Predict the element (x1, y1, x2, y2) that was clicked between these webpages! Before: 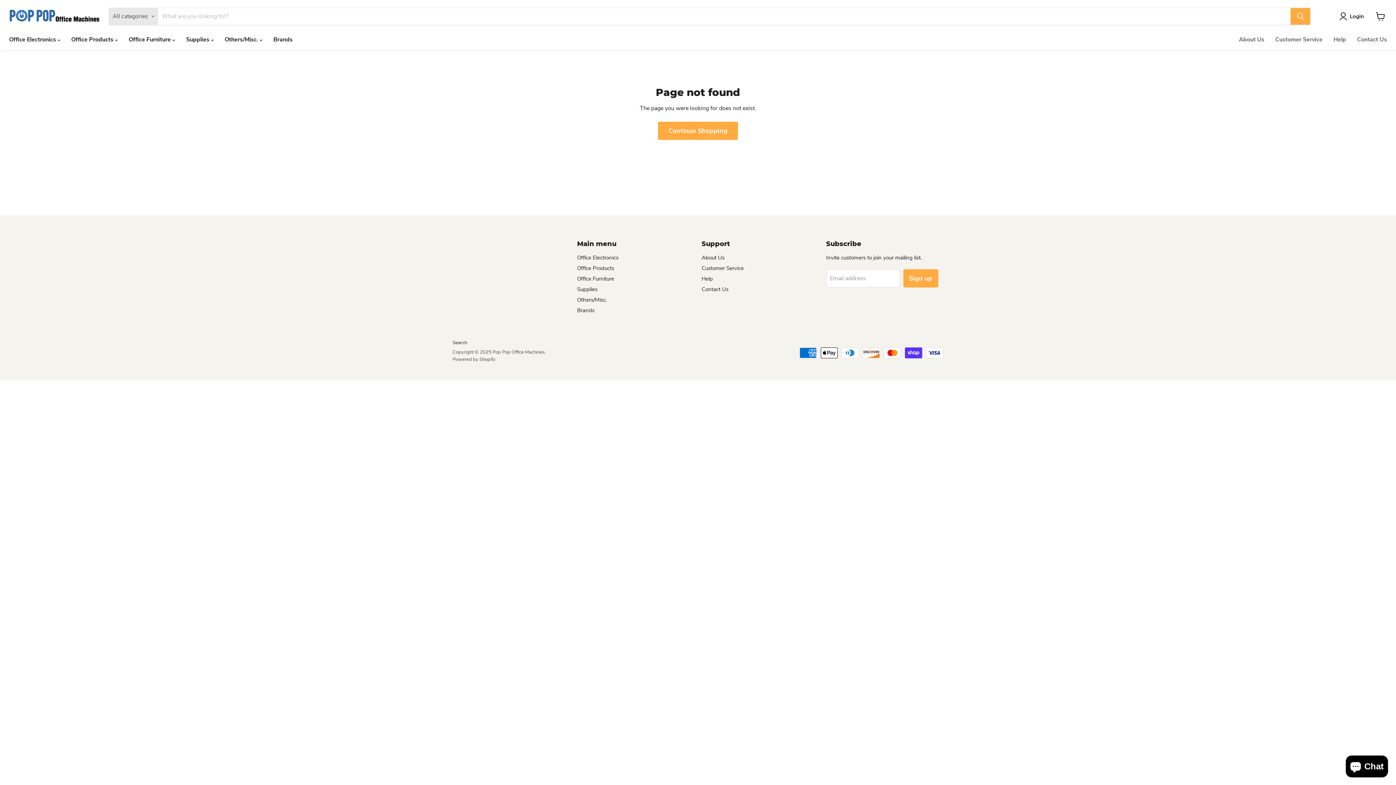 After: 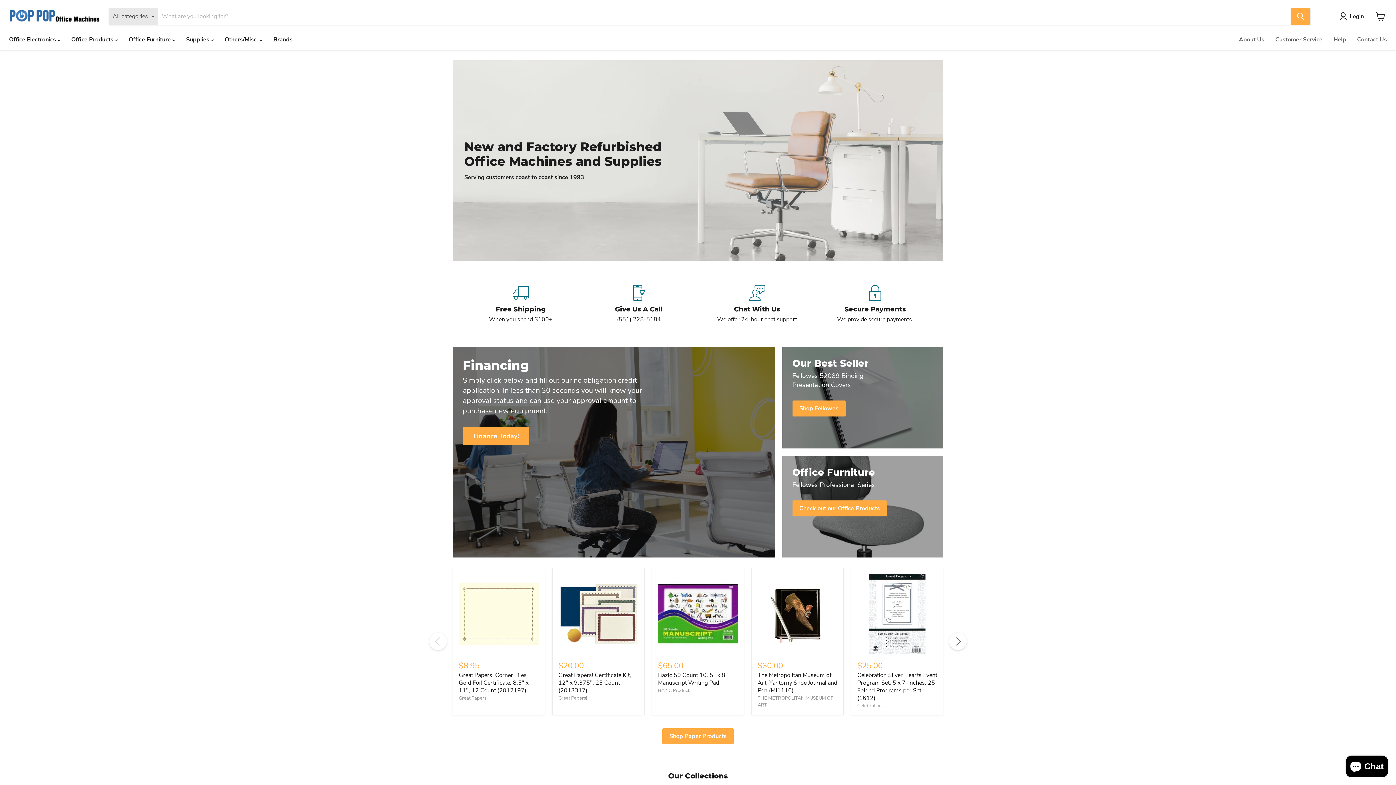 Action: bbox: (1233, 32, 1270, 47) label: About Us